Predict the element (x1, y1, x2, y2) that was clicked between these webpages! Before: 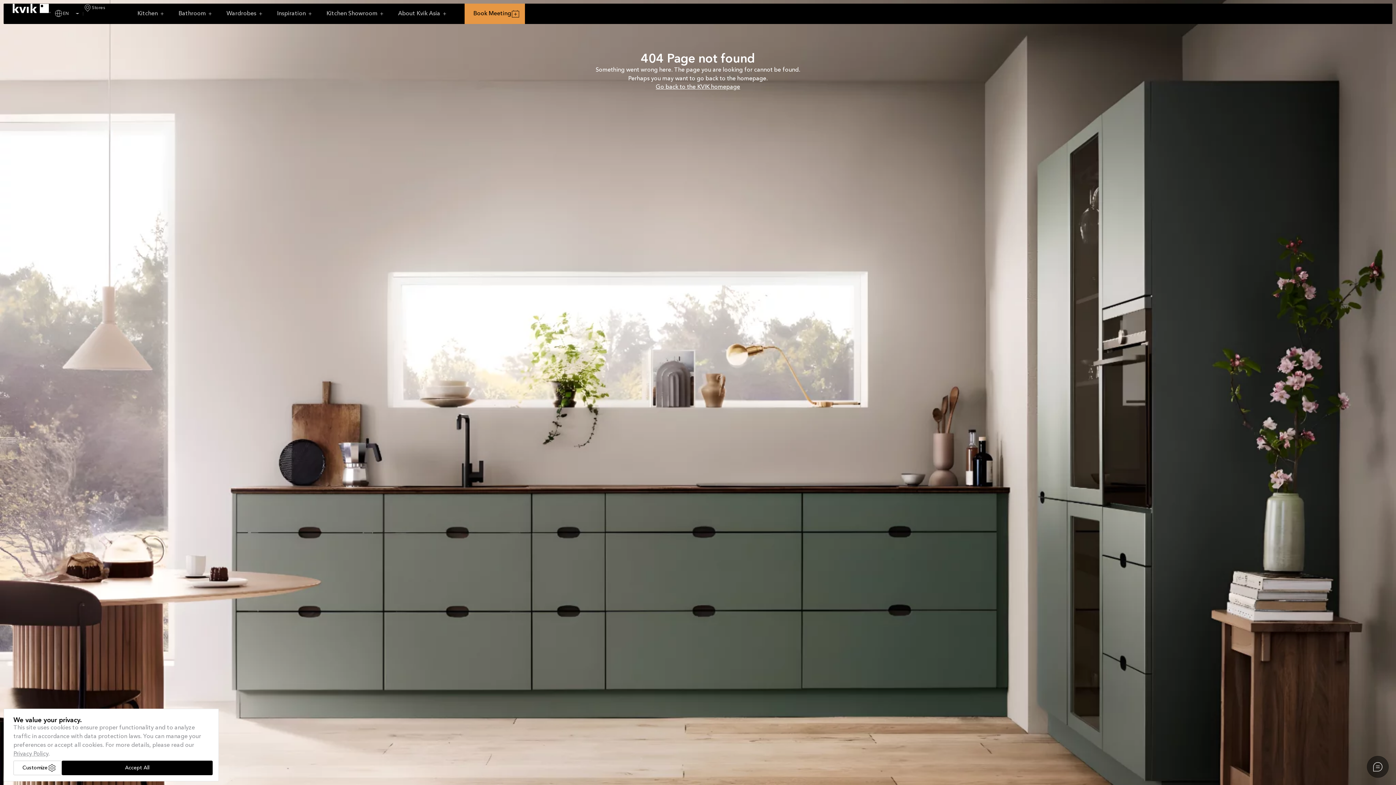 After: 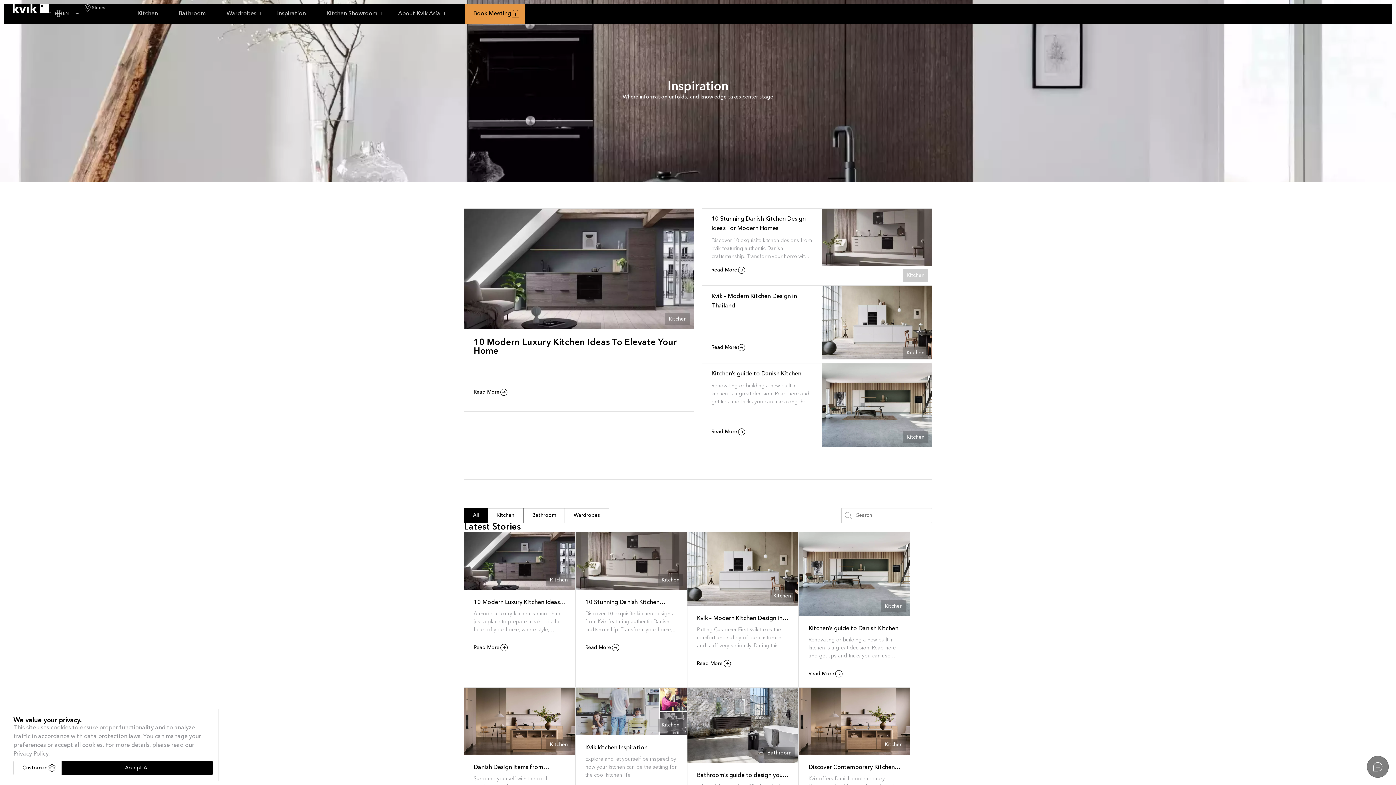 Action: bbox: (272, 6, 319, 20) label: Inspiration